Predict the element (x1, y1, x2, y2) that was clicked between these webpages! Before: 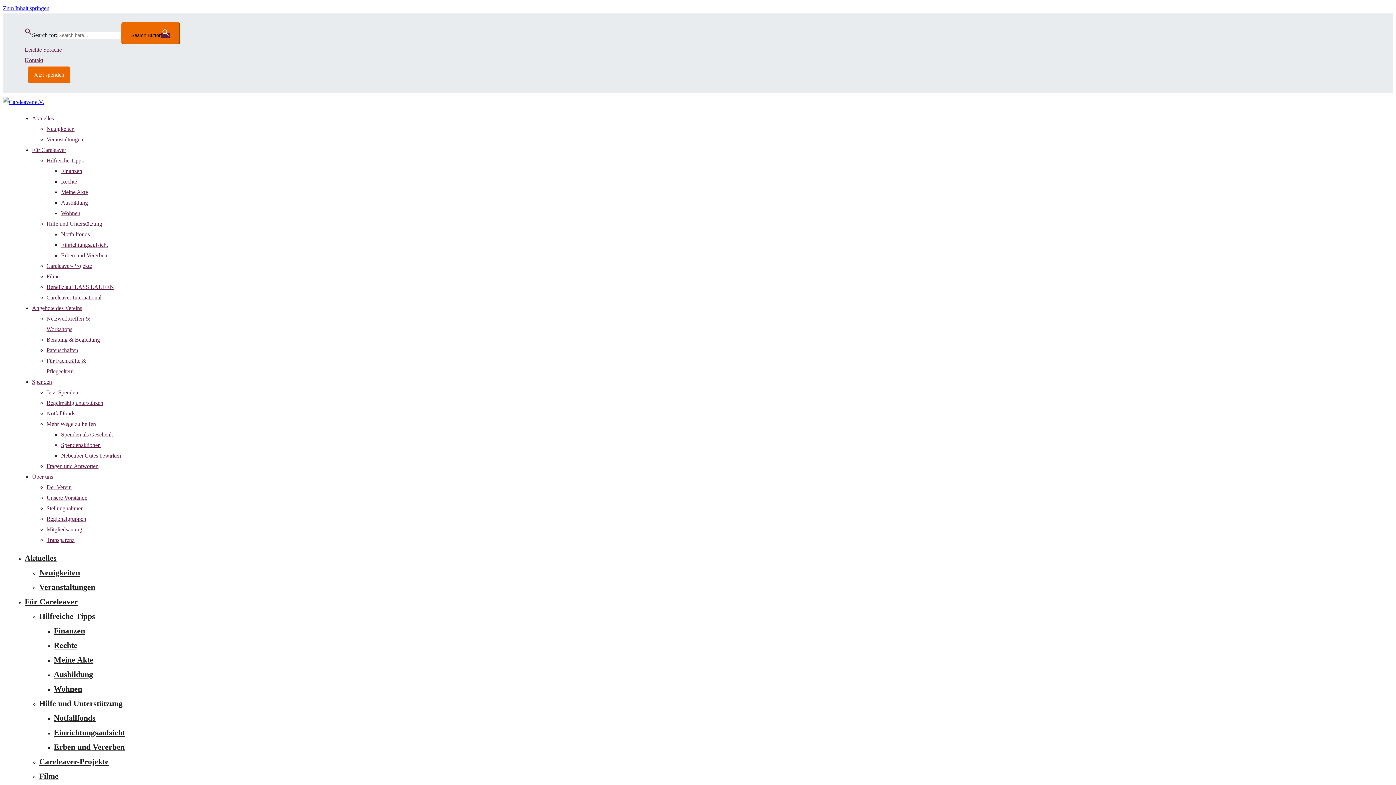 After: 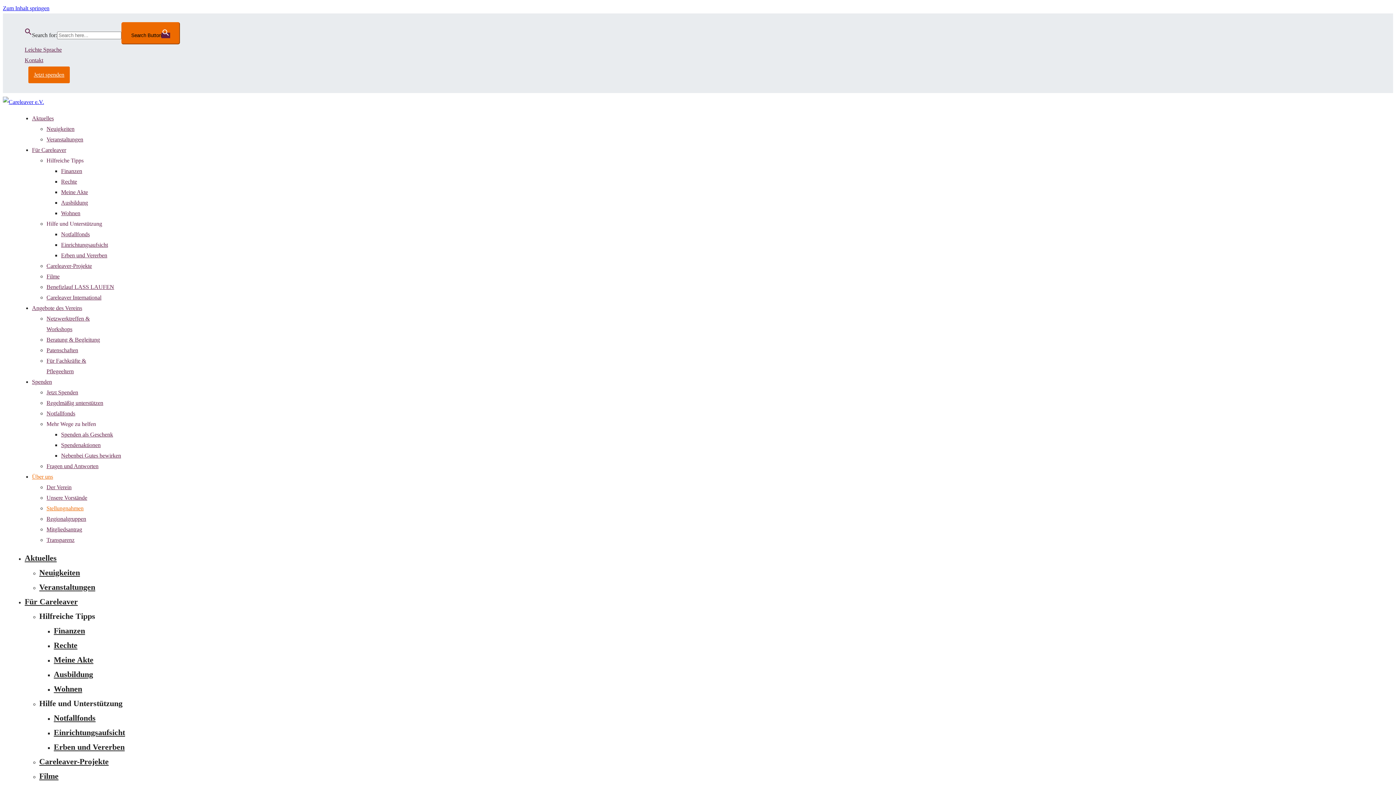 Action: label: Stellungnahmen bbox: (46, 505, 83, 511)